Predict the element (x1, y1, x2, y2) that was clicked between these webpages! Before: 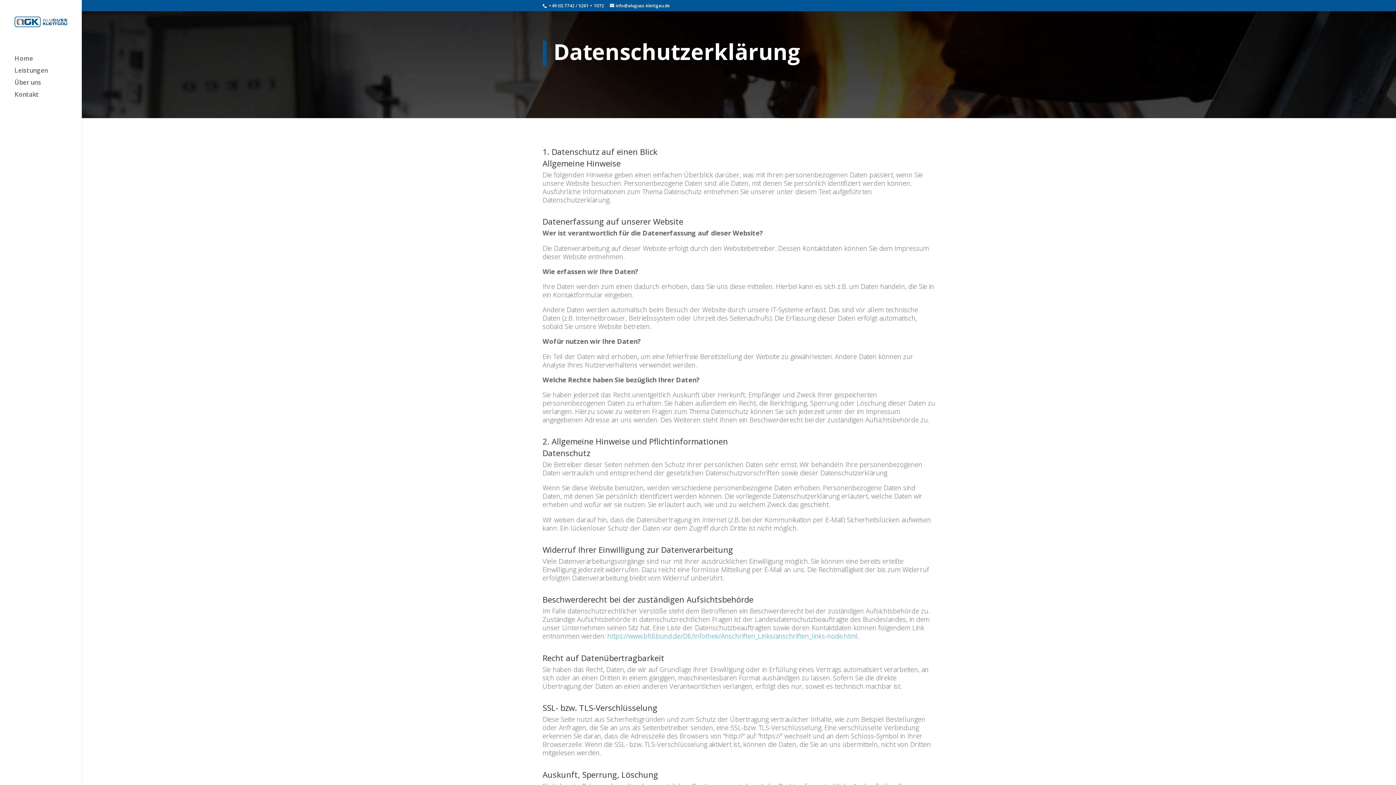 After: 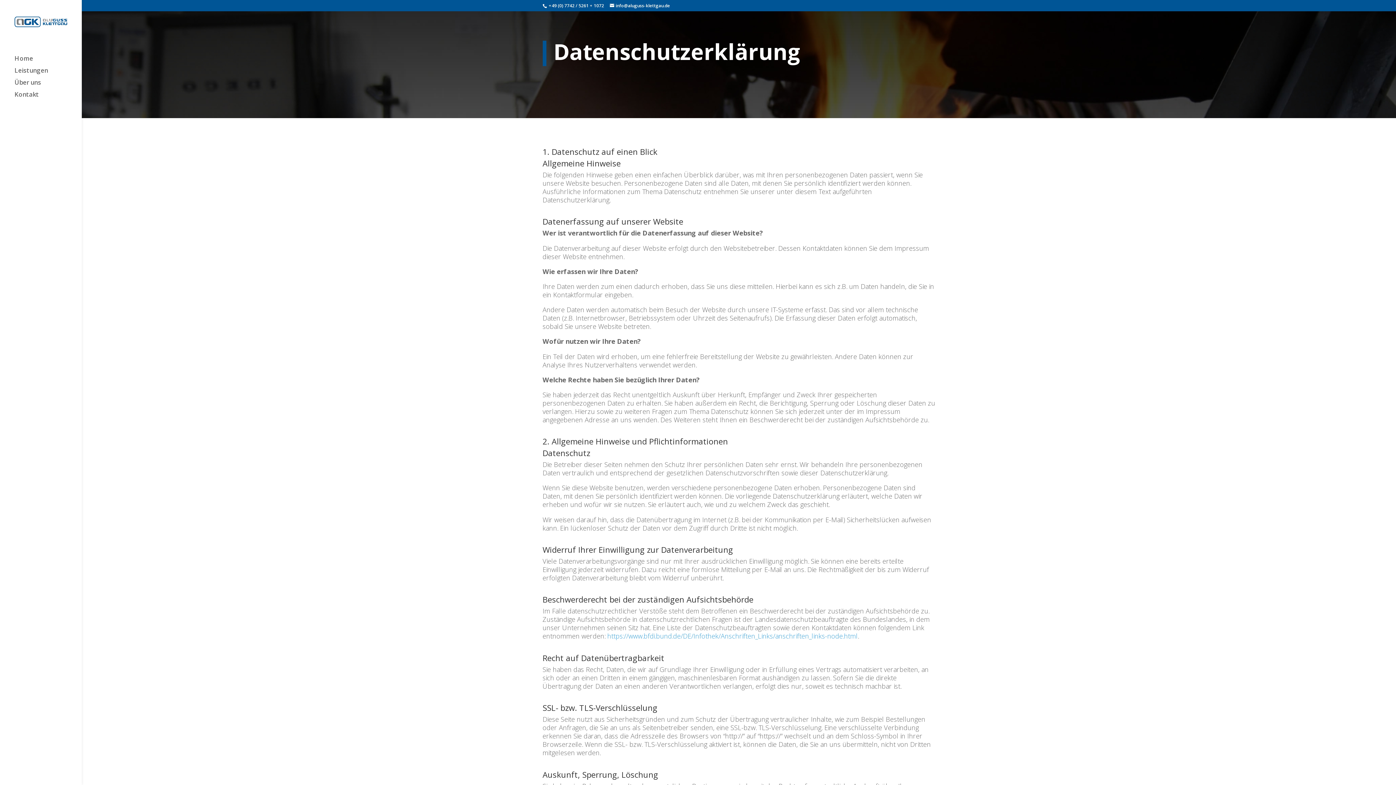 Action: bbox: (607, 632, 858, 640) label: https://www.bfdi.bund.de/DE/Infothek/Anschriften_Links/anschriften_links-node.html